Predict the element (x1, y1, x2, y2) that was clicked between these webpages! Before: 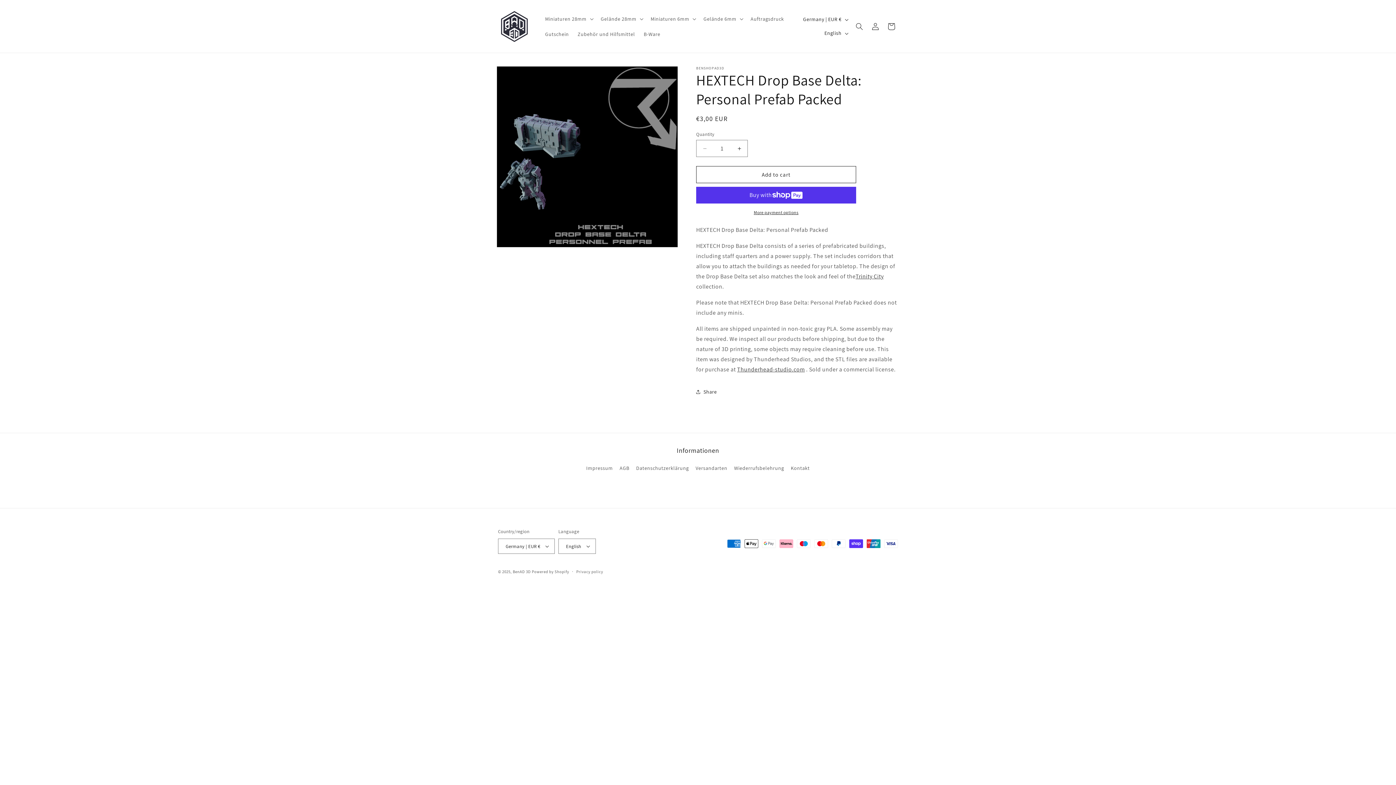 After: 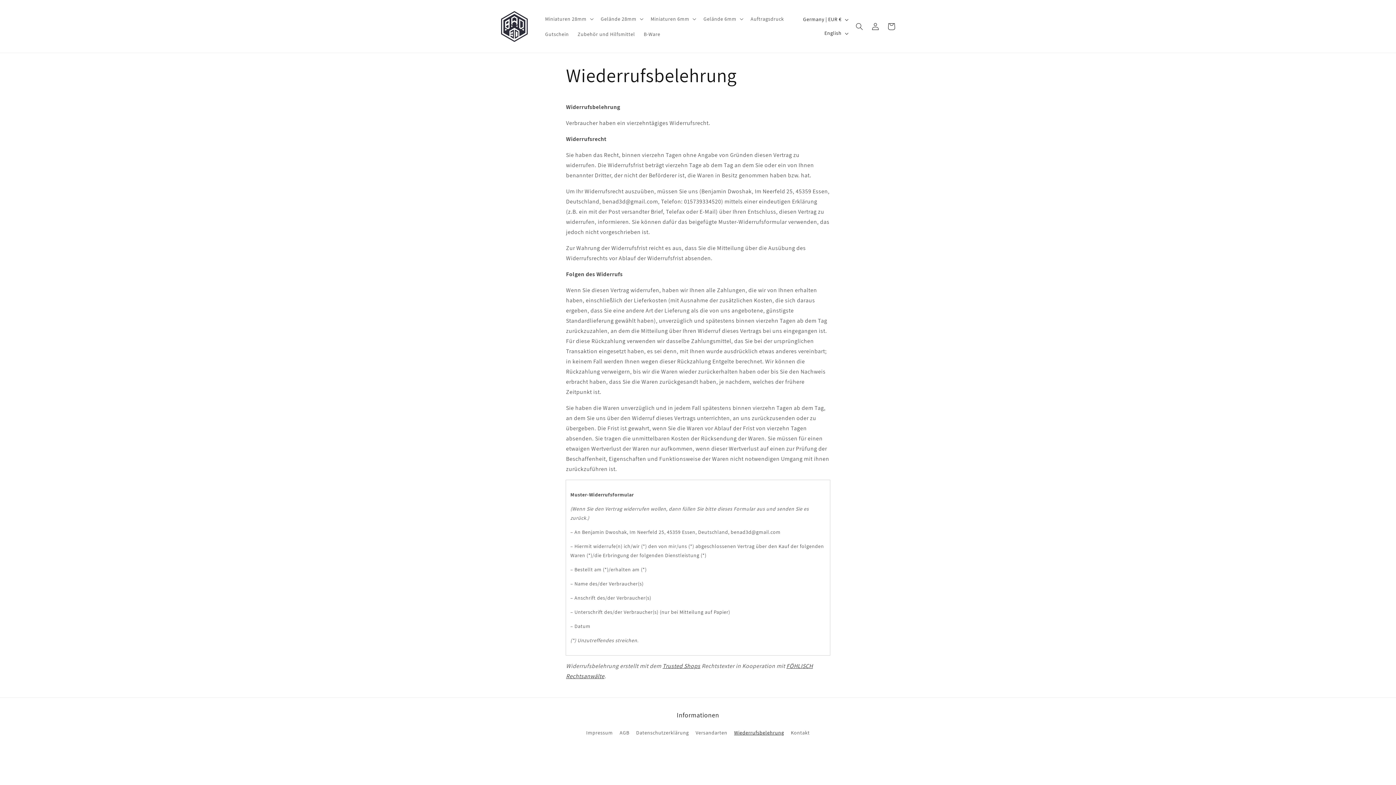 Action: label: Wiederrufsbelehrung bbox: (734, 462, 784, 474)